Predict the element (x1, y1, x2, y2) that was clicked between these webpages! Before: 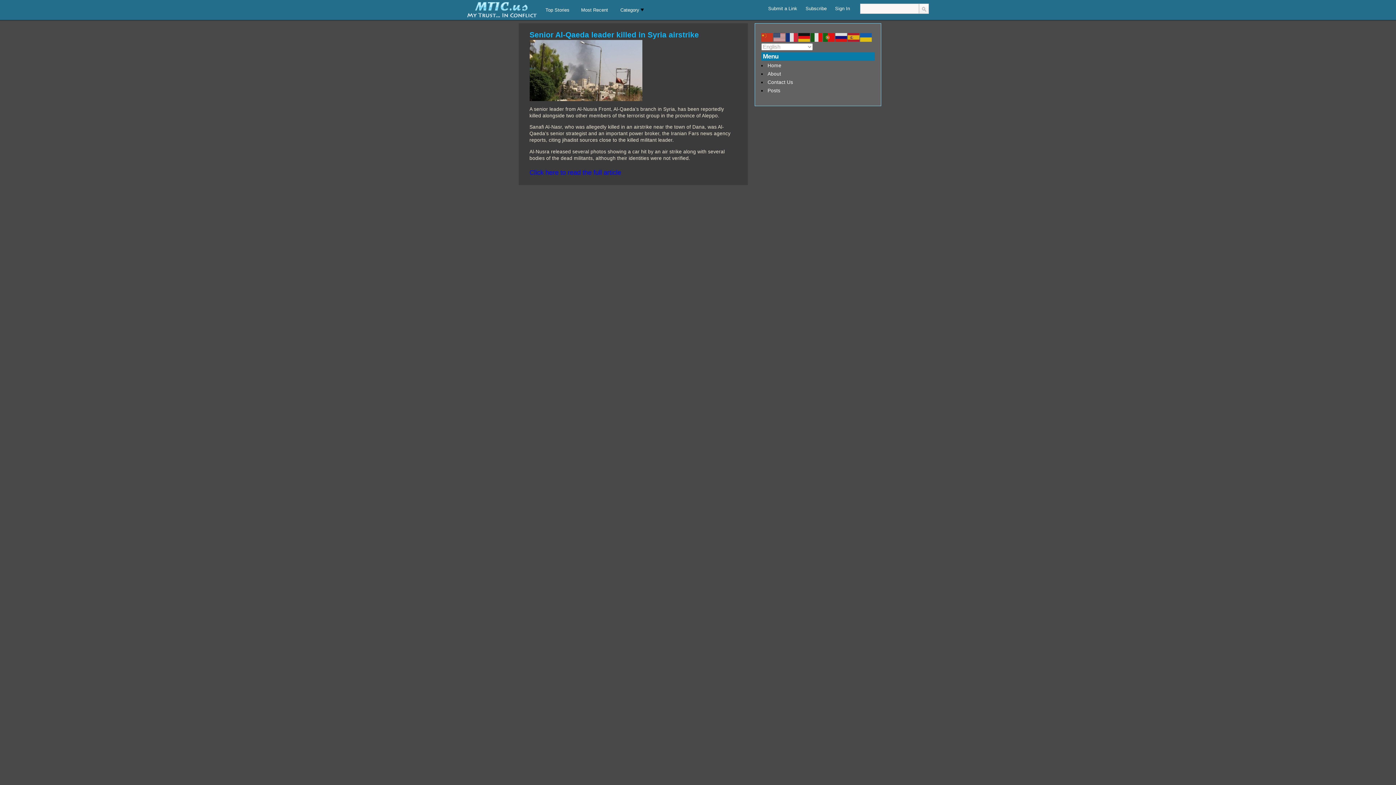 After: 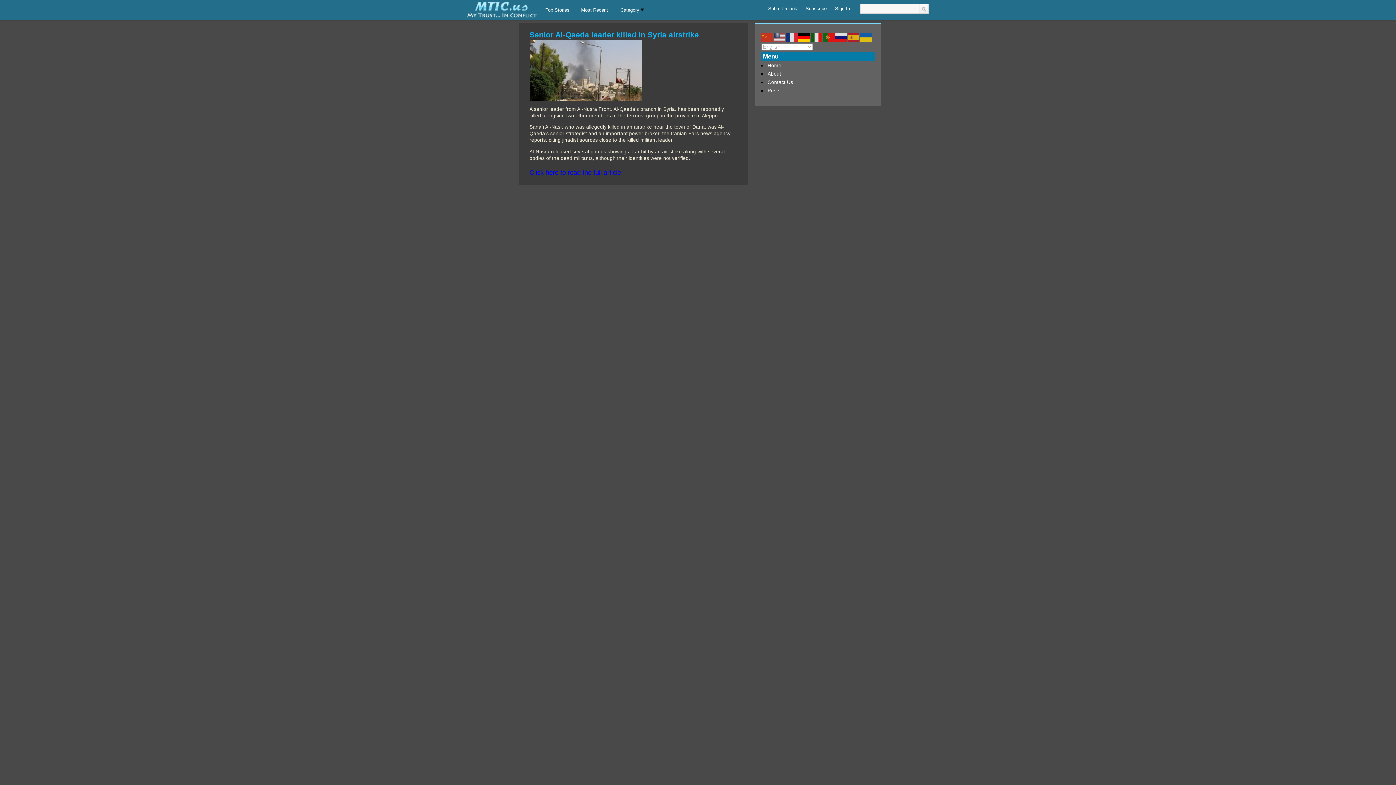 Action: bbox: (798, 34, 810, 39)